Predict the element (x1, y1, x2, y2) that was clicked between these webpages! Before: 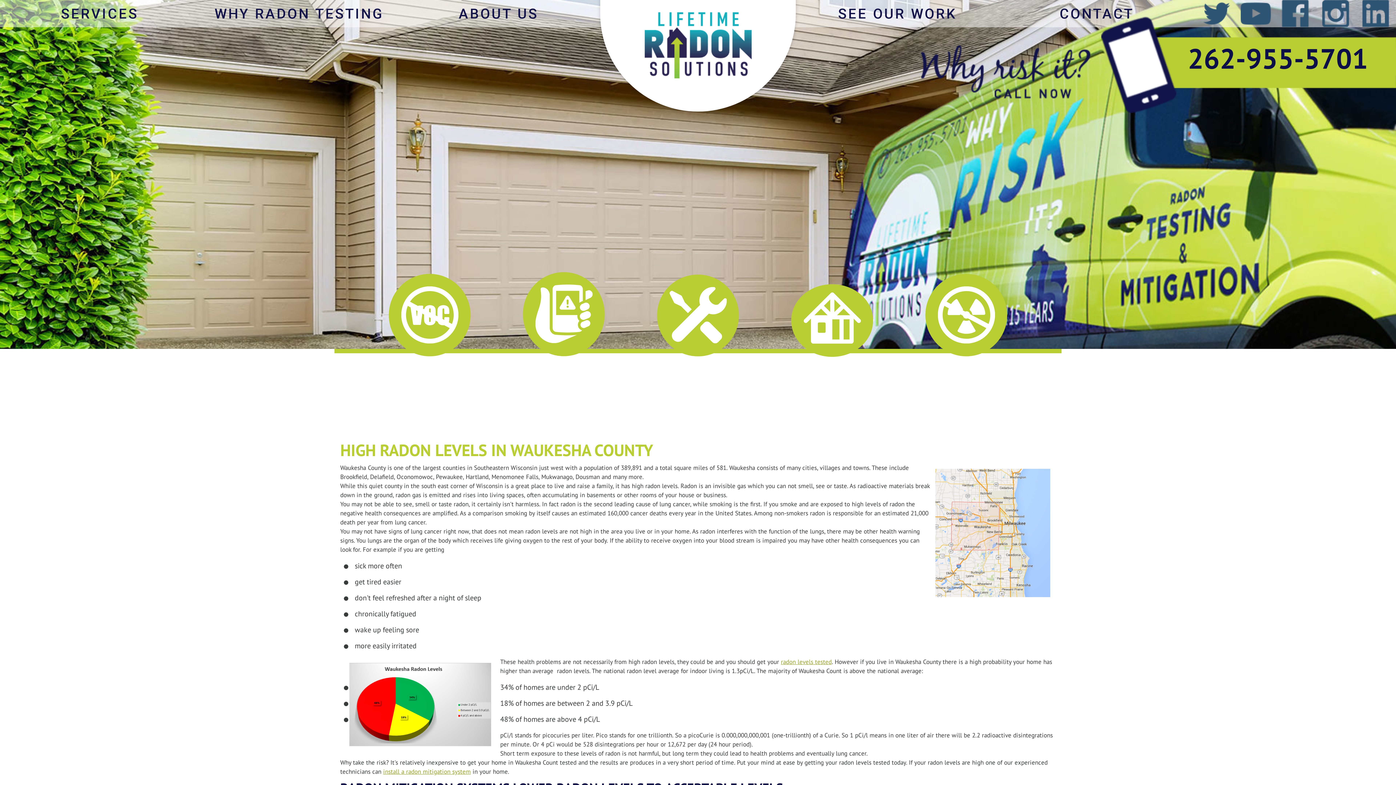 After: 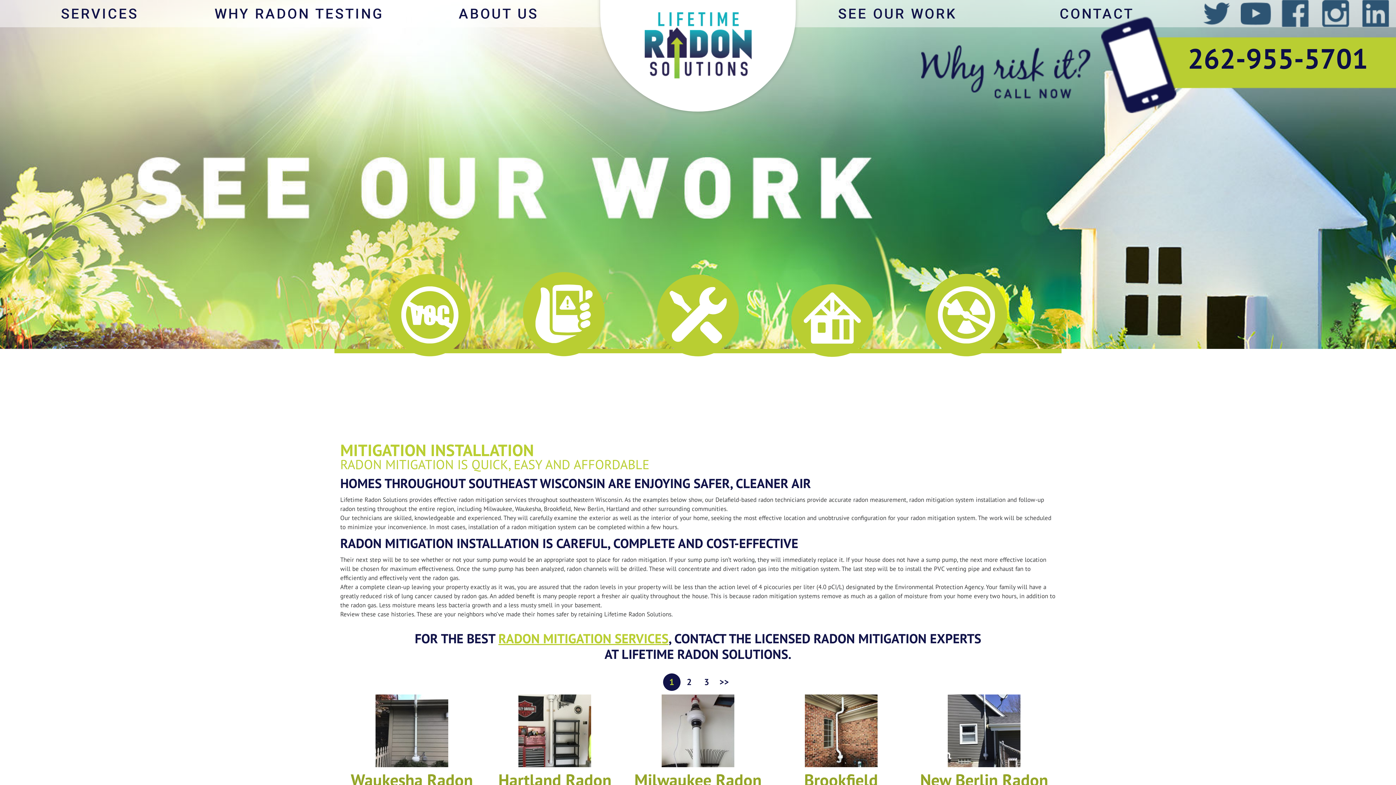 Action: label: SEE OUR WORK bbox: (797, 0, 997, 27)